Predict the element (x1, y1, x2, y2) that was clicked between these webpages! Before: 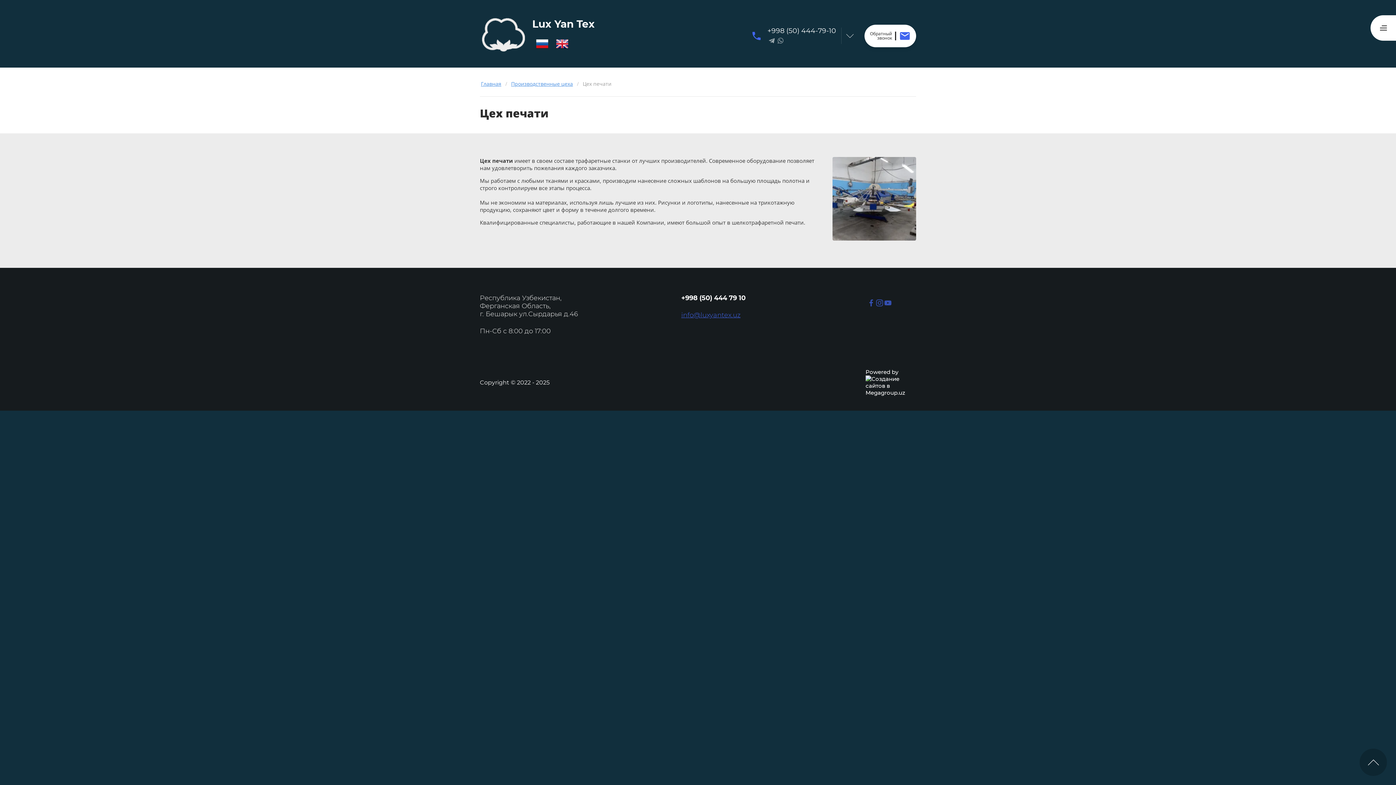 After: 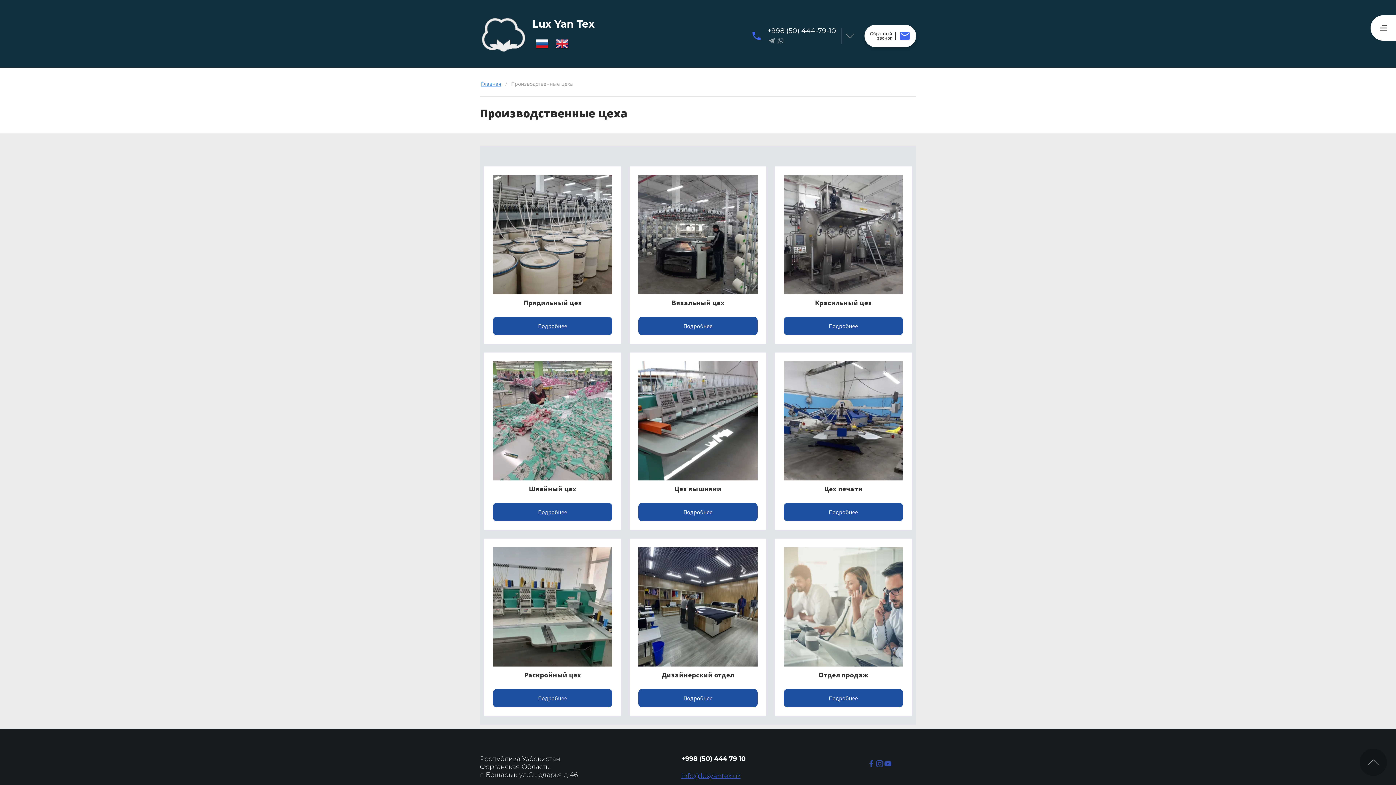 Action: bbox: (510, 79, 574, 88) label: Производственные цеха